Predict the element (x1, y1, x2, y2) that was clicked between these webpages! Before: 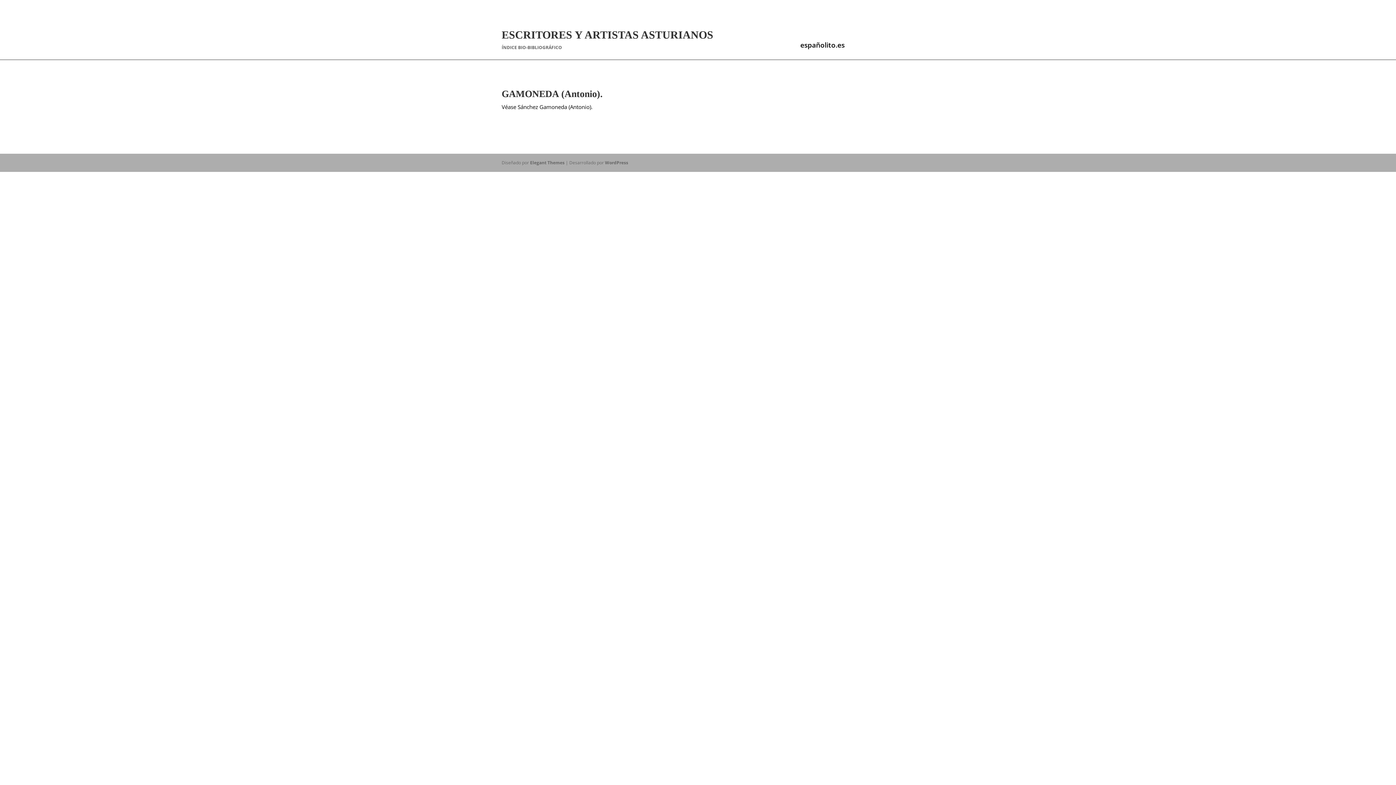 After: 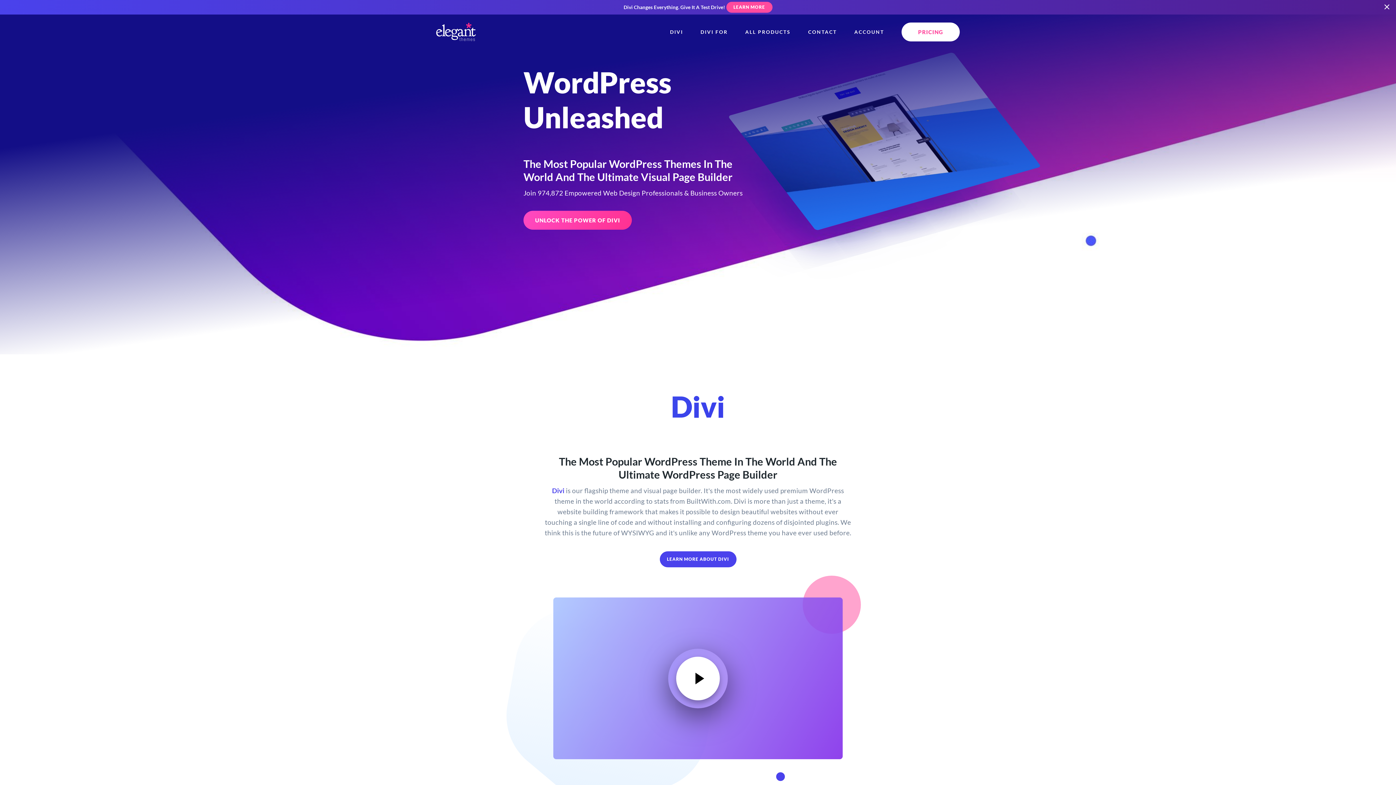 Action: bbox: (530, 159, 564, 165) label: Elegant Themes